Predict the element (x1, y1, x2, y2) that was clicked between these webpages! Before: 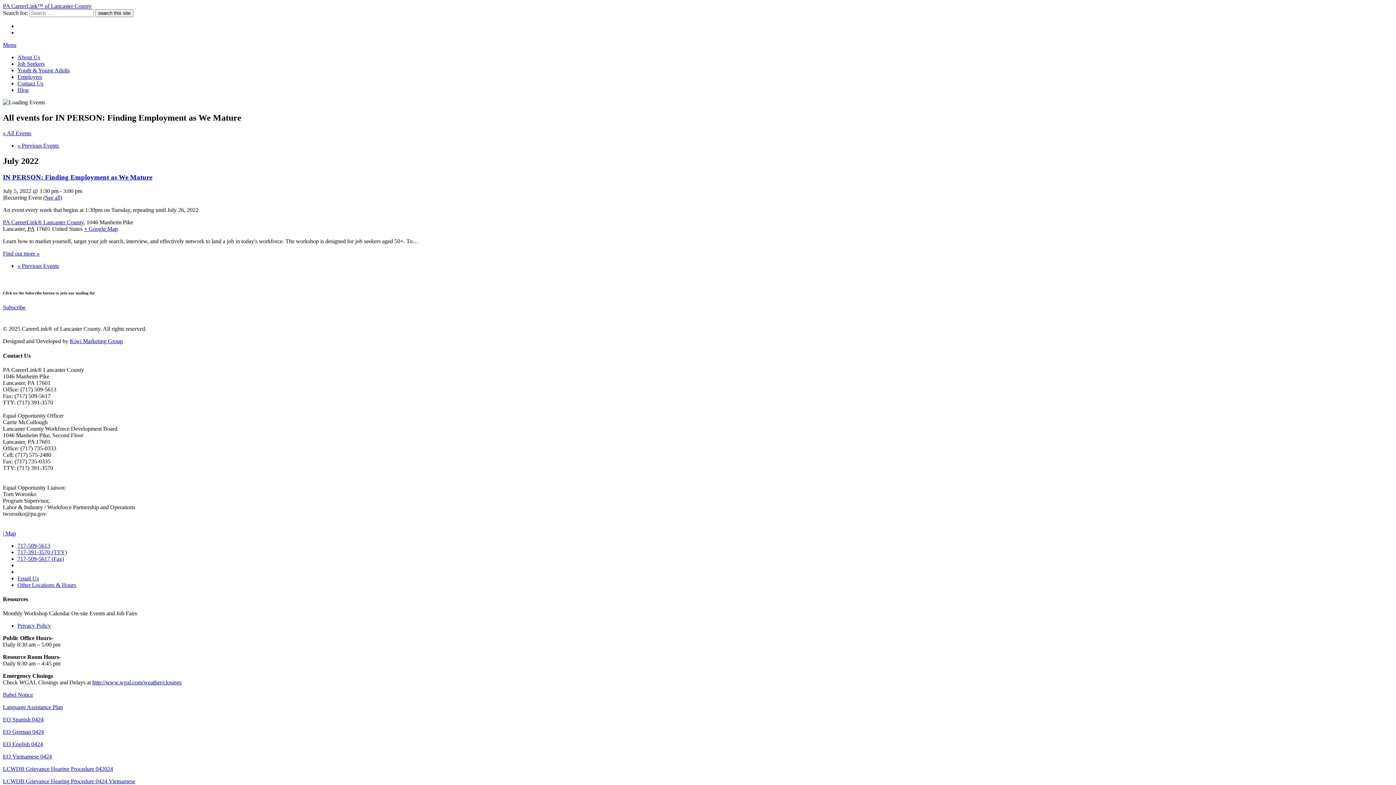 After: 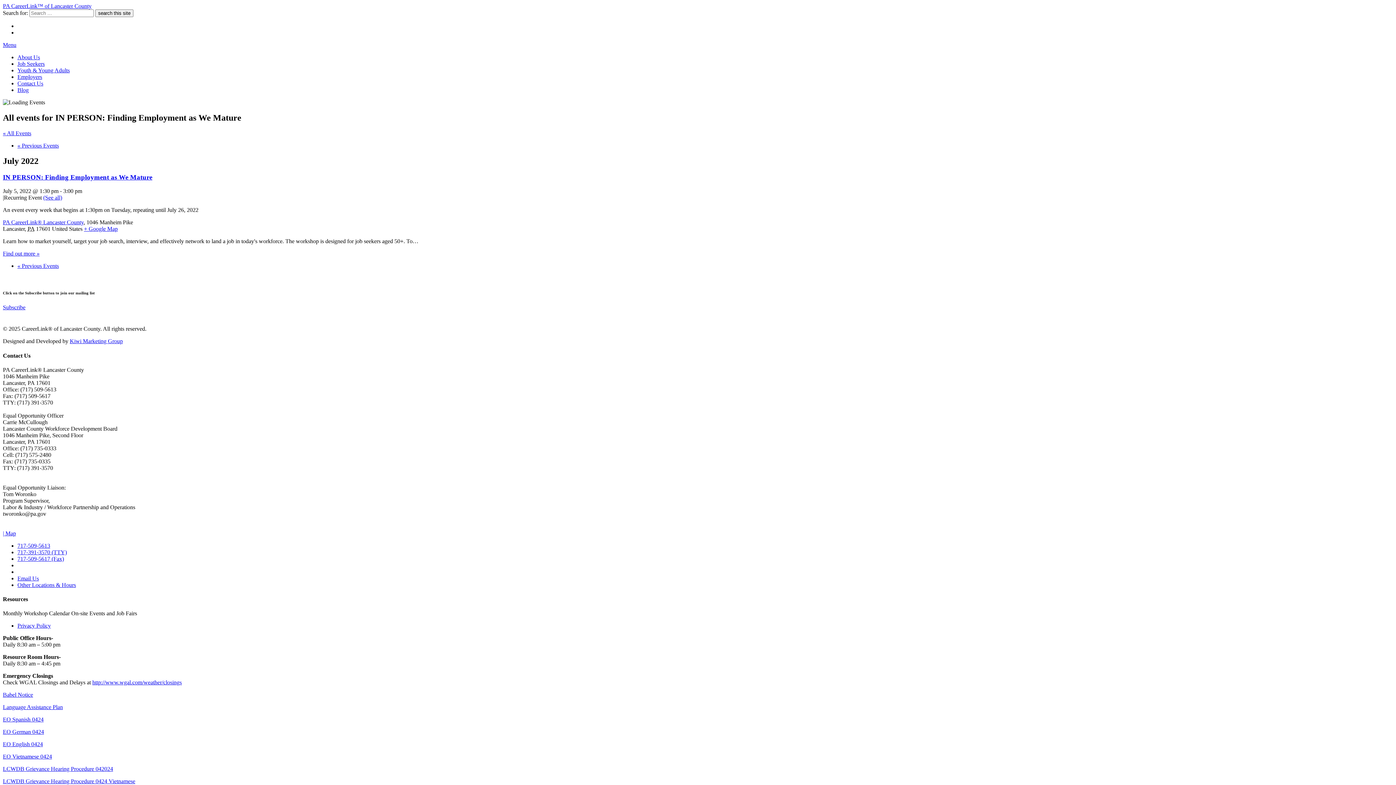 Action: label: Language Assistance Plan bbox: (2, 704, 62, 710)